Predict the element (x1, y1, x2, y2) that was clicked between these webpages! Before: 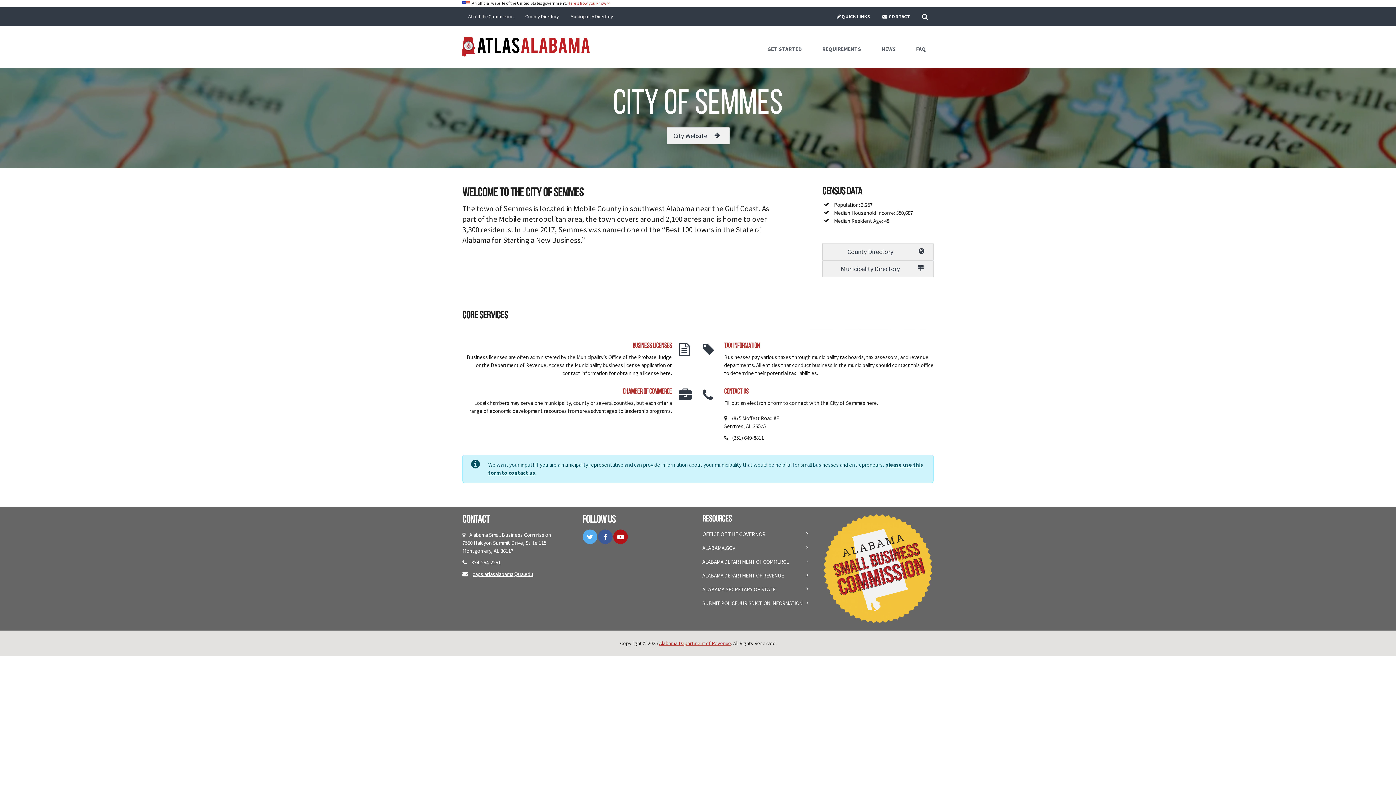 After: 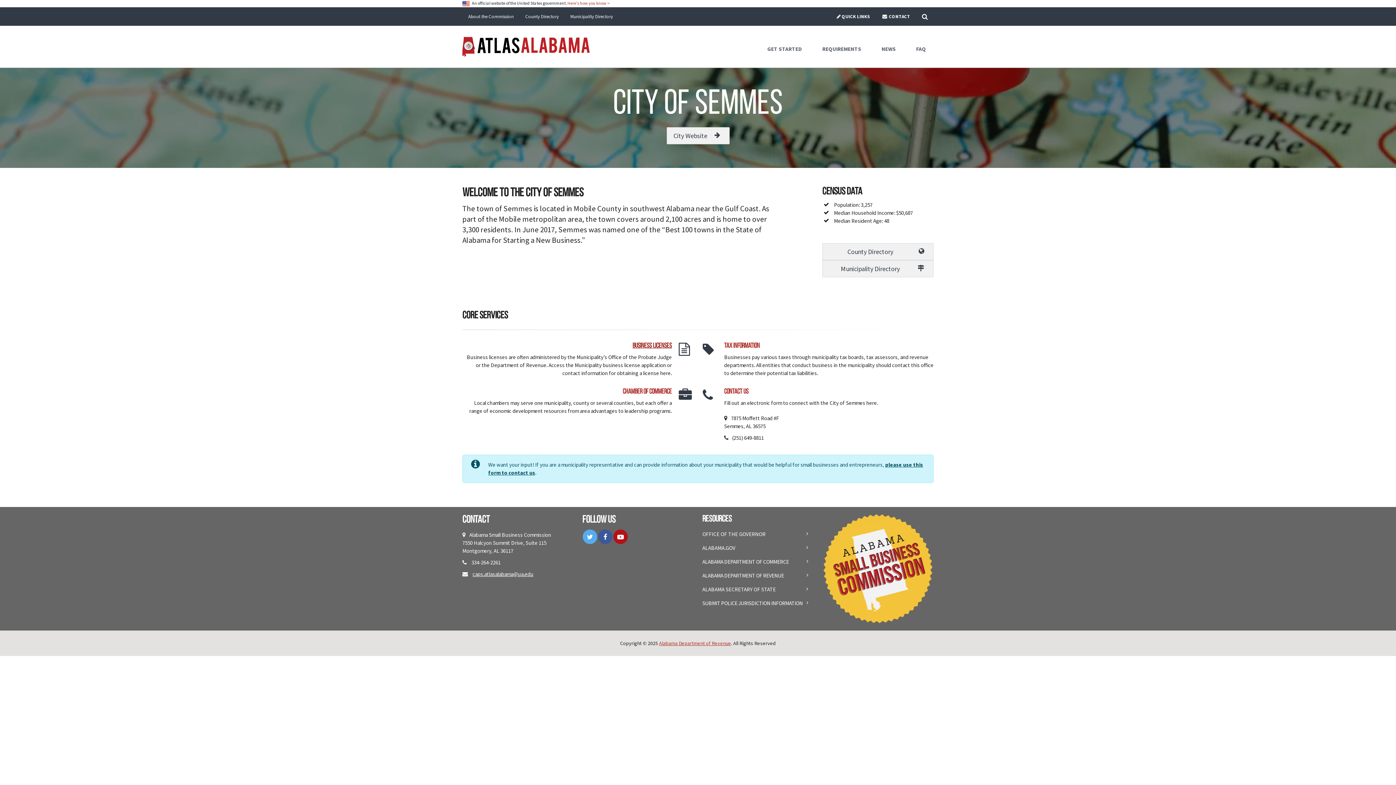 Action: bbox: (632, 342, 672, 349) label: Business Licenses